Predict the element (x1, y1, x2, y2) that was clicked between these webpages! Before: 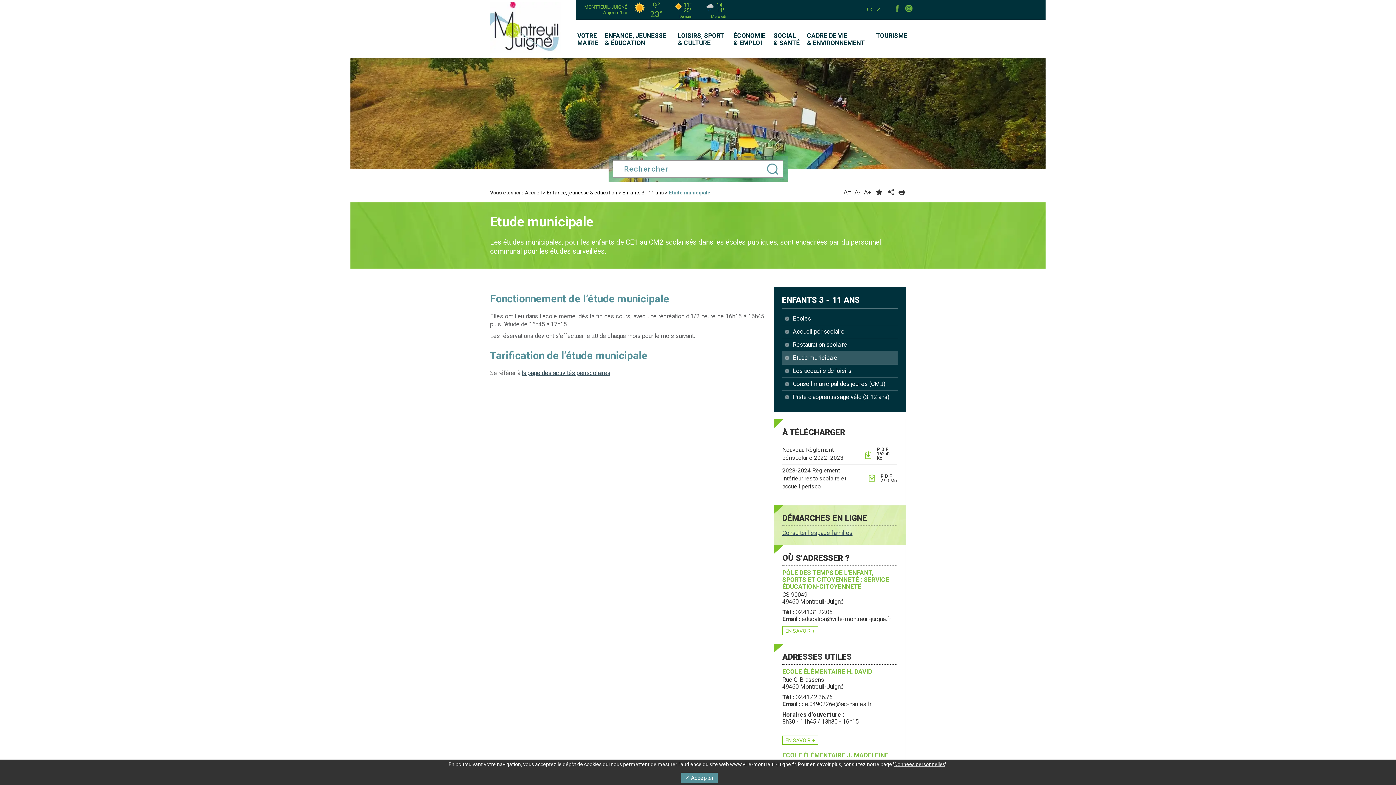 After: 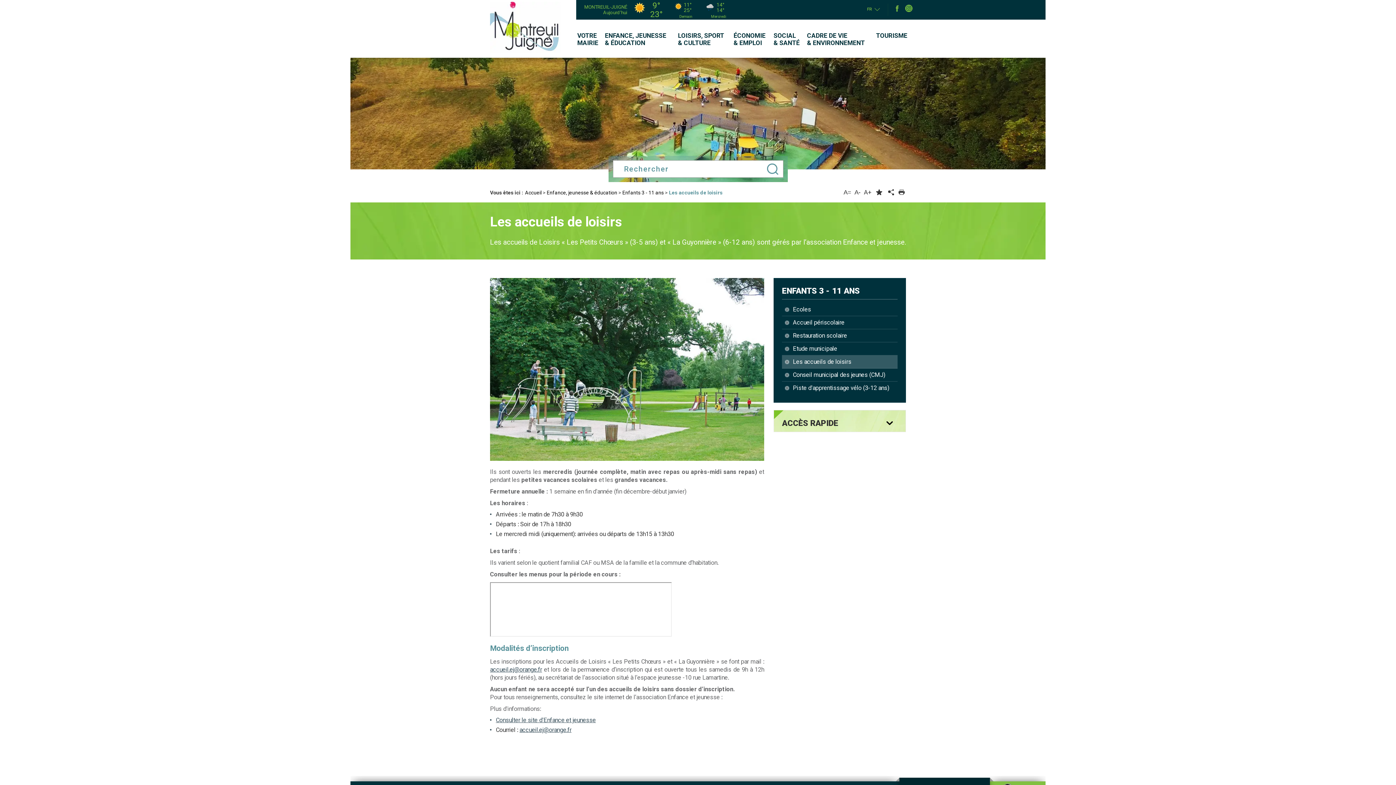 Action: label: Les accueils de loisirs bbox: (789, 366, 897, 376)